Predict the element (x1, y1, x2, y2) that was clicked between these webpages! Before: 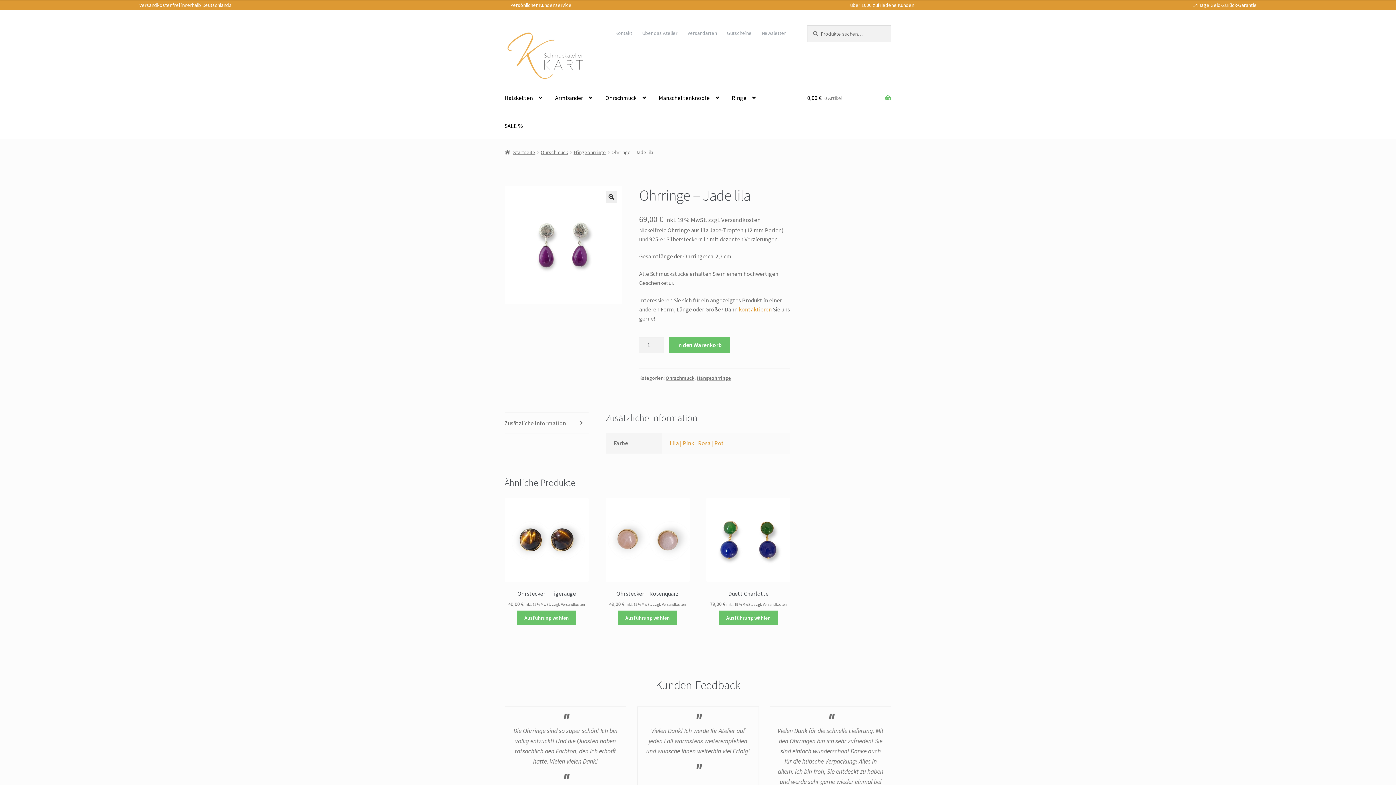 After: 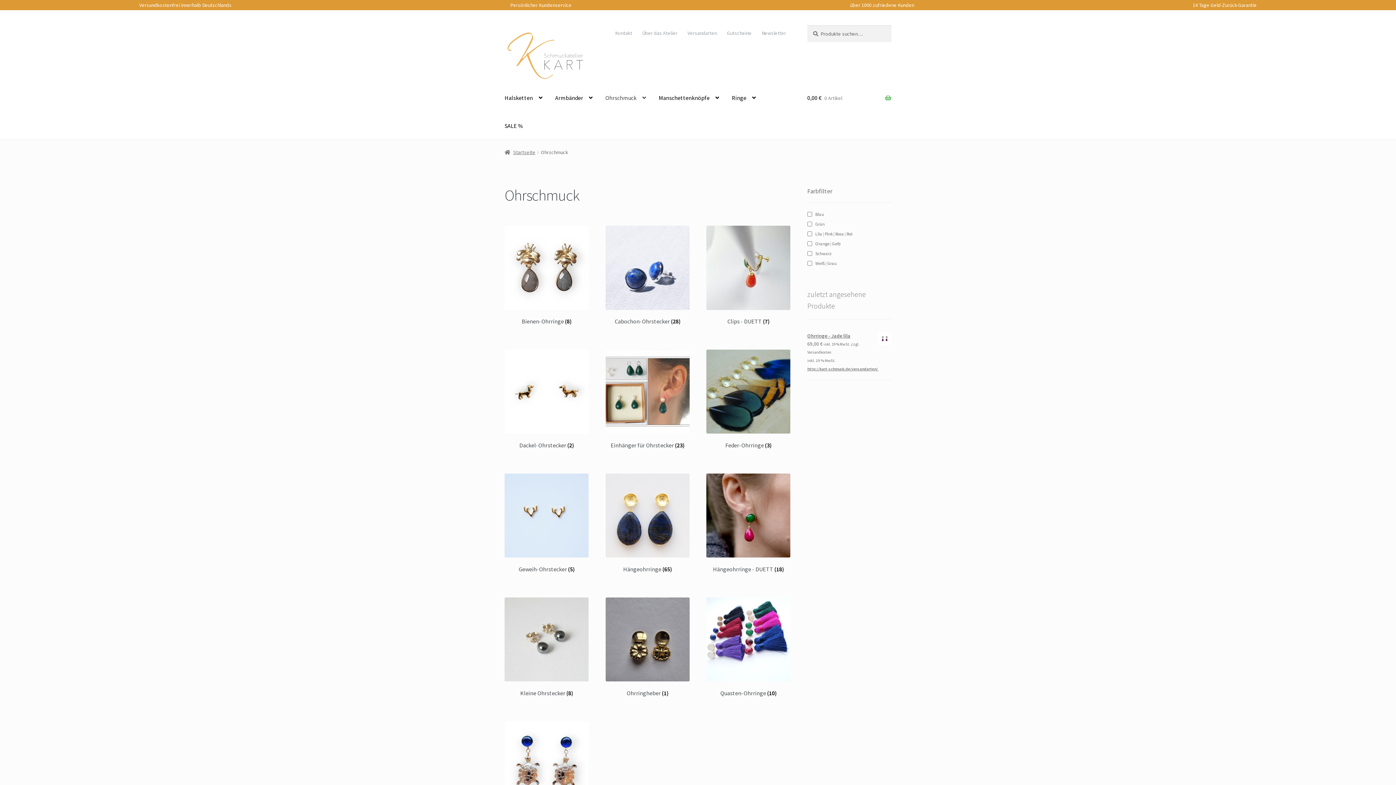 Action: label: Ohrschmuck bbox: (540, 149, 568, 155)